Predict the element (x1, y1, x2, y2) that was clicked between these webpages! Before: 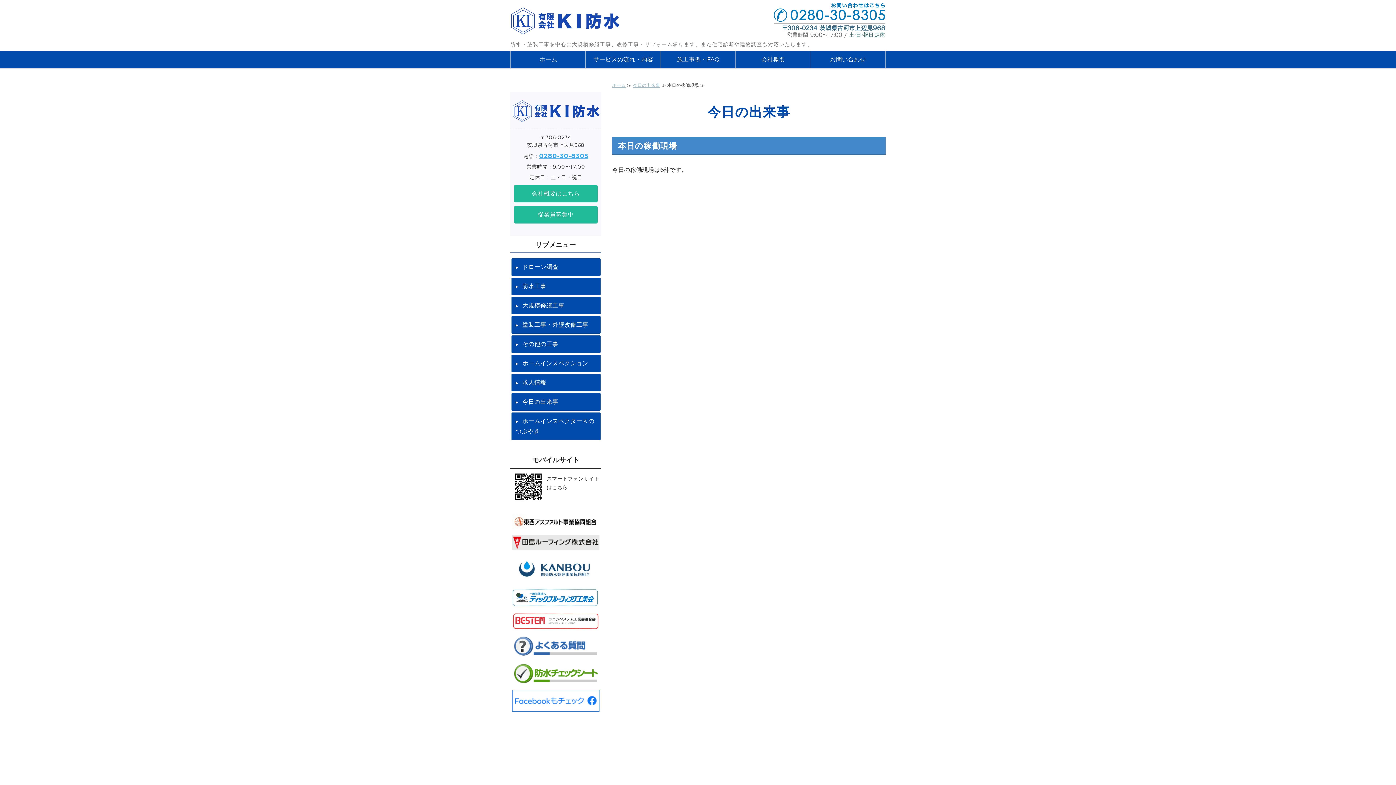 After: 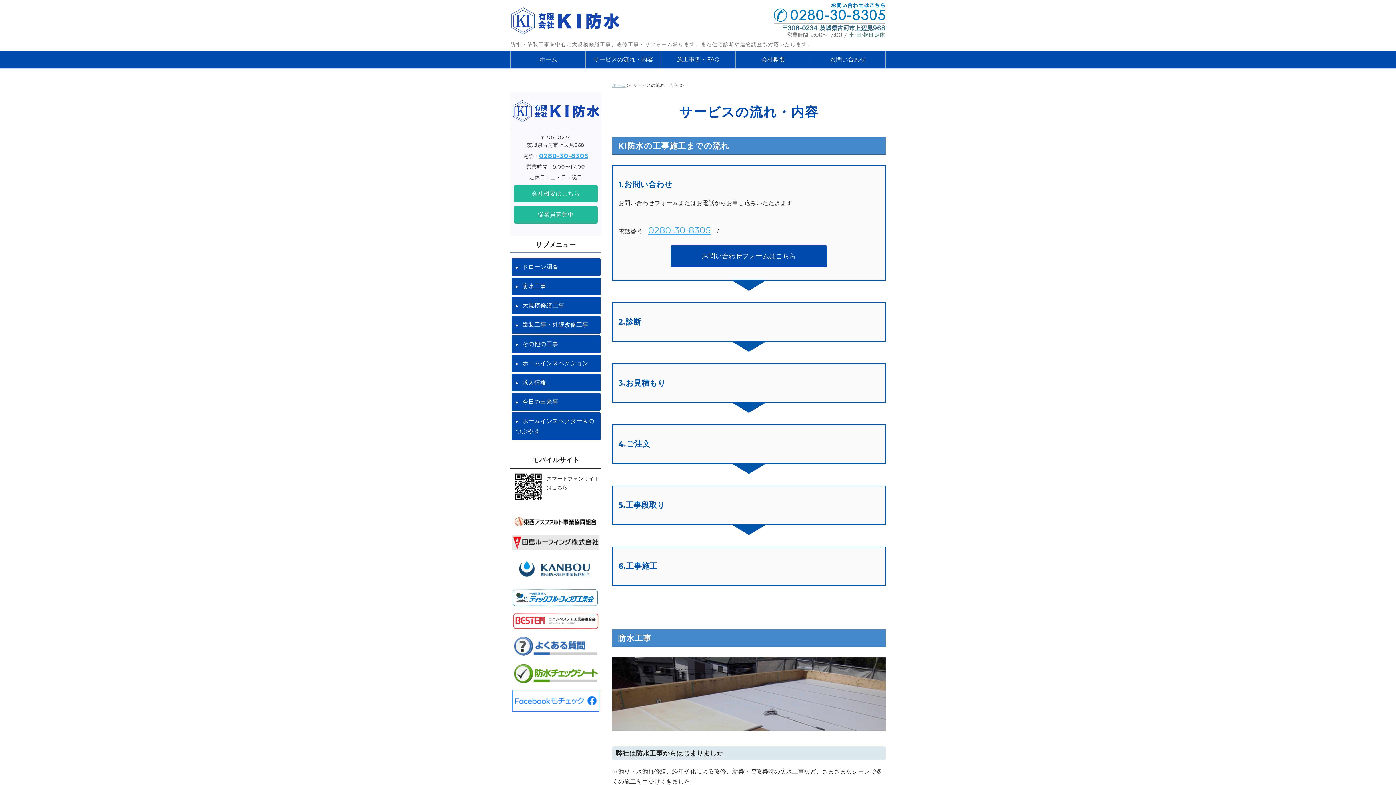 Action: bbox: (585, 50, 661, 68) label: サービスの流れ・内容